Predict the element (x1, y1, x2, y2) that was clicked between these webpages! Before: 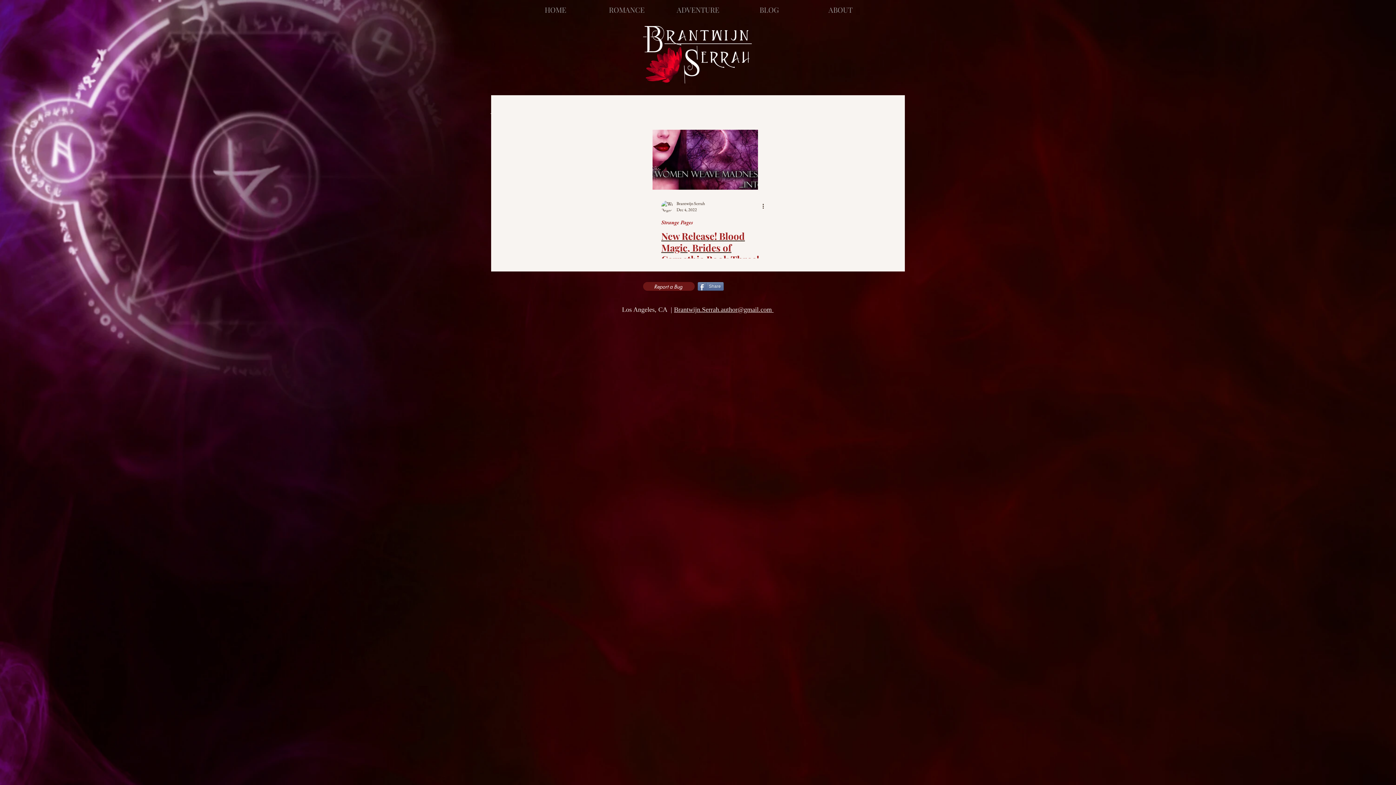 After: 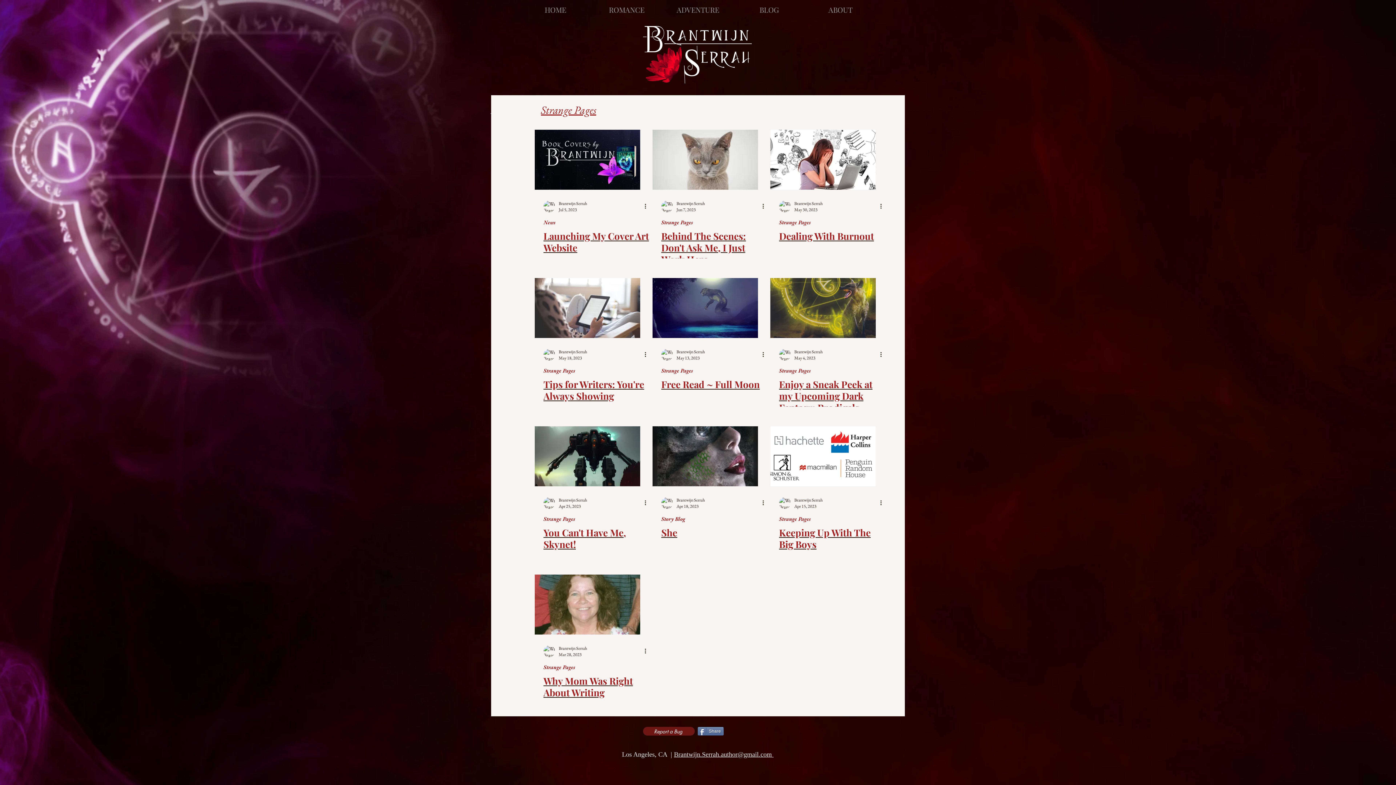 Action: bbox: (541, 103, 596, 116) label: Strange Pages